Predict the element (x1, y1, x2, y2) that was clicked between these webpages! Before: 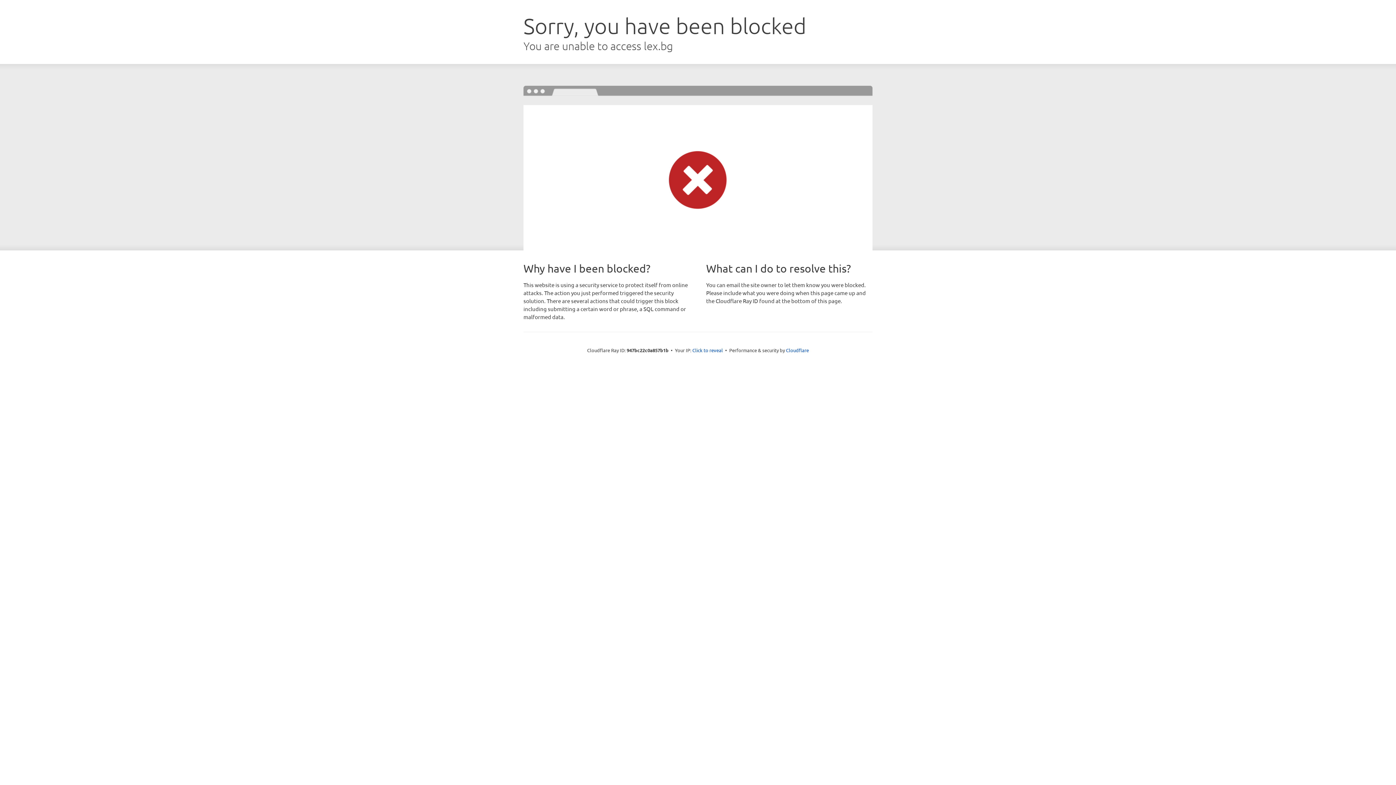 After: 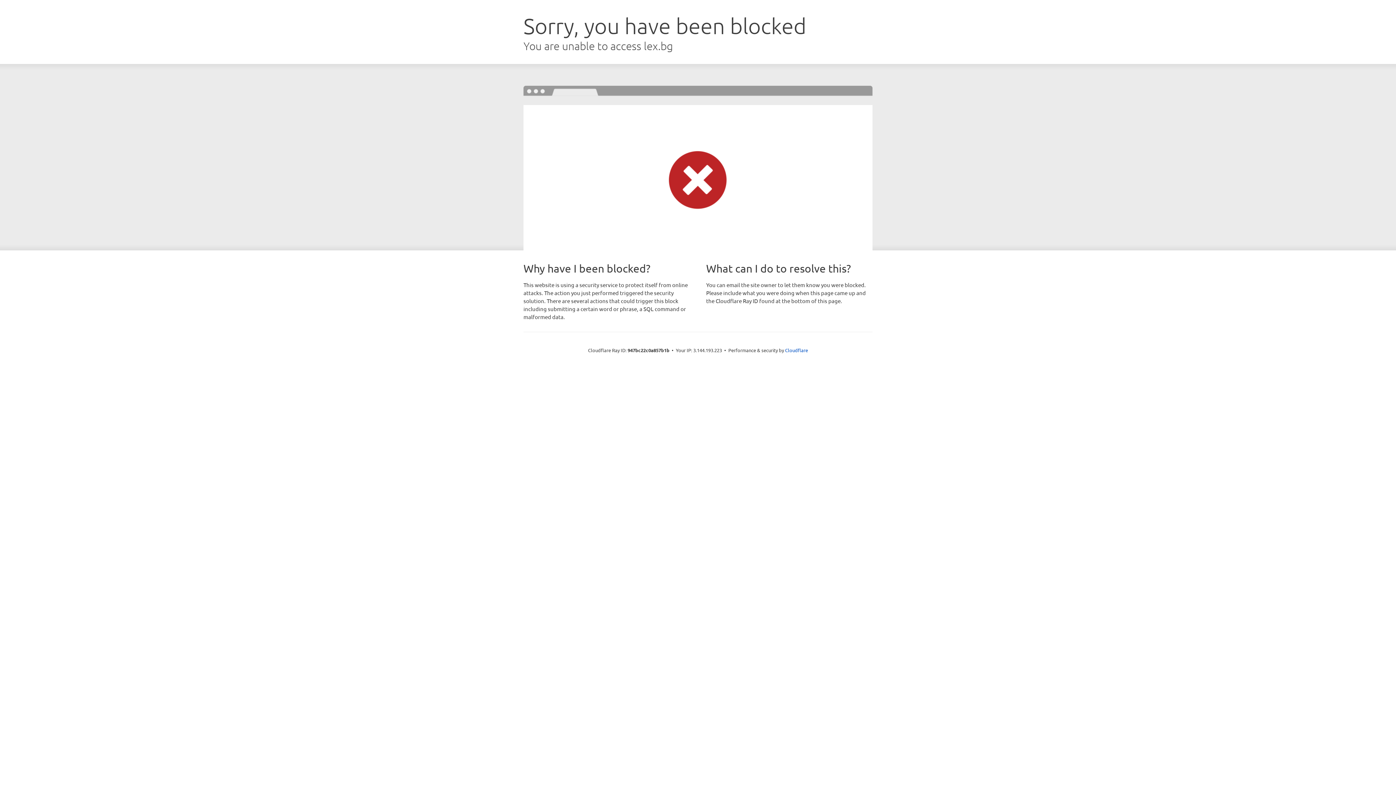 Action: label: Click to reveal bbox: (692, 346, 723, 353)